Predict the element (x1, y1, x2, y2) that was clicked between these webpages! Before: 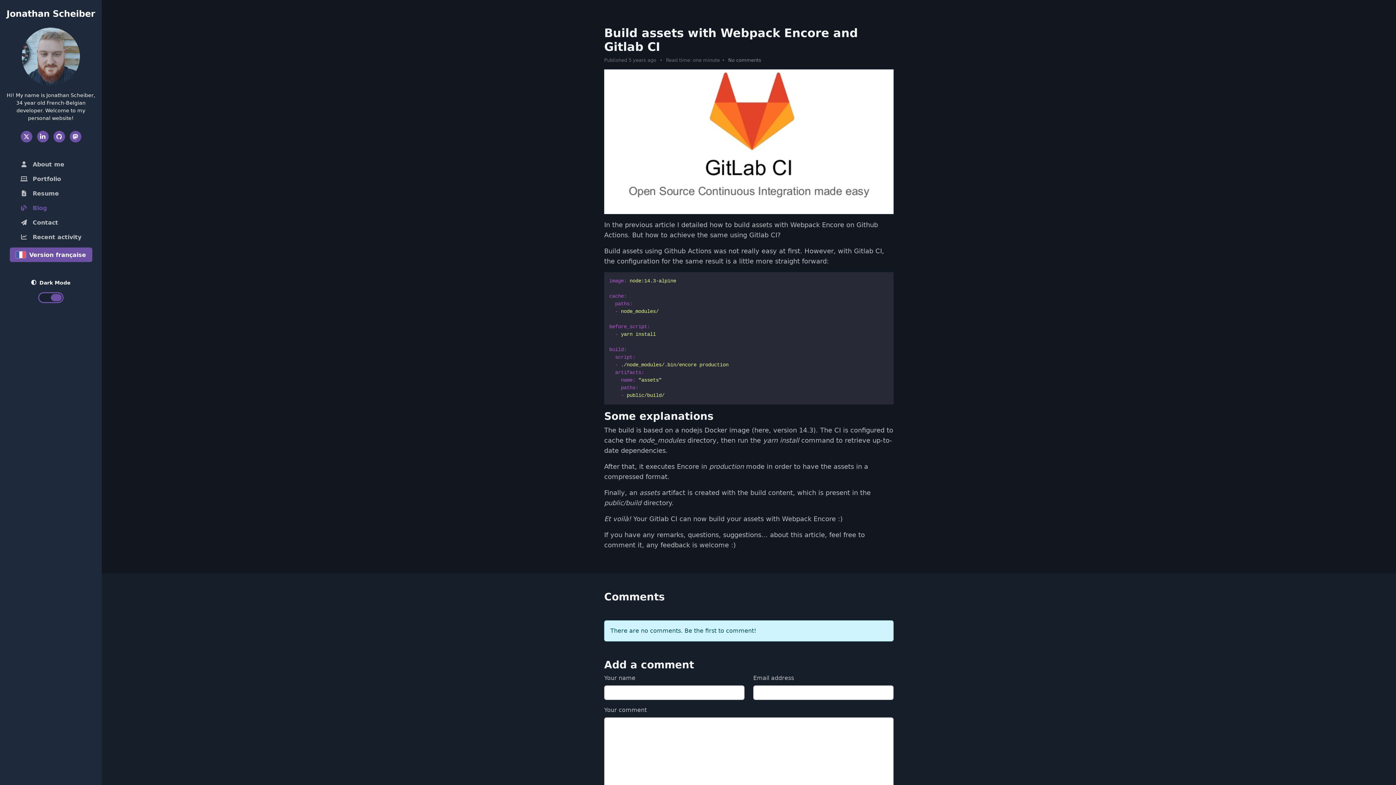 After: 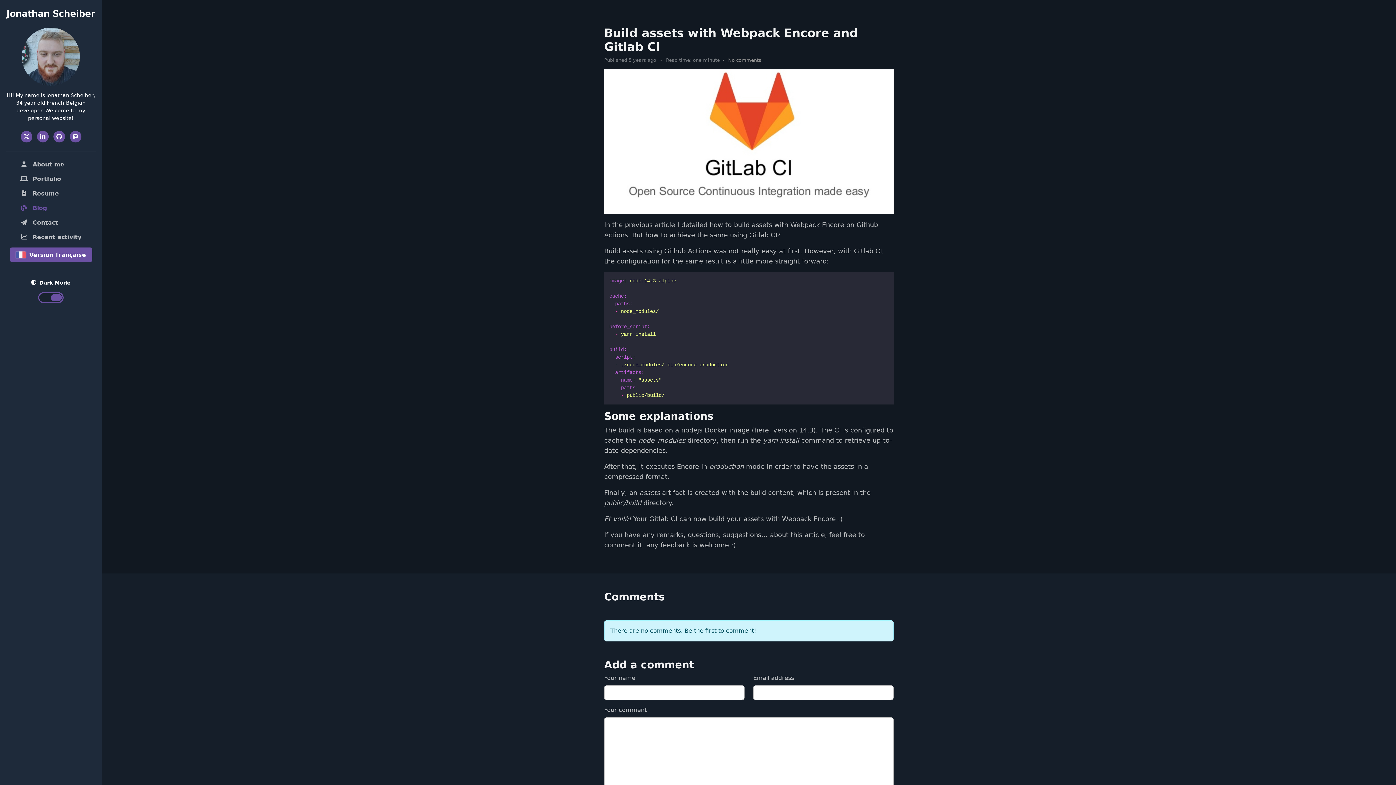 Action: bbox: (53, 130, 64, 142)